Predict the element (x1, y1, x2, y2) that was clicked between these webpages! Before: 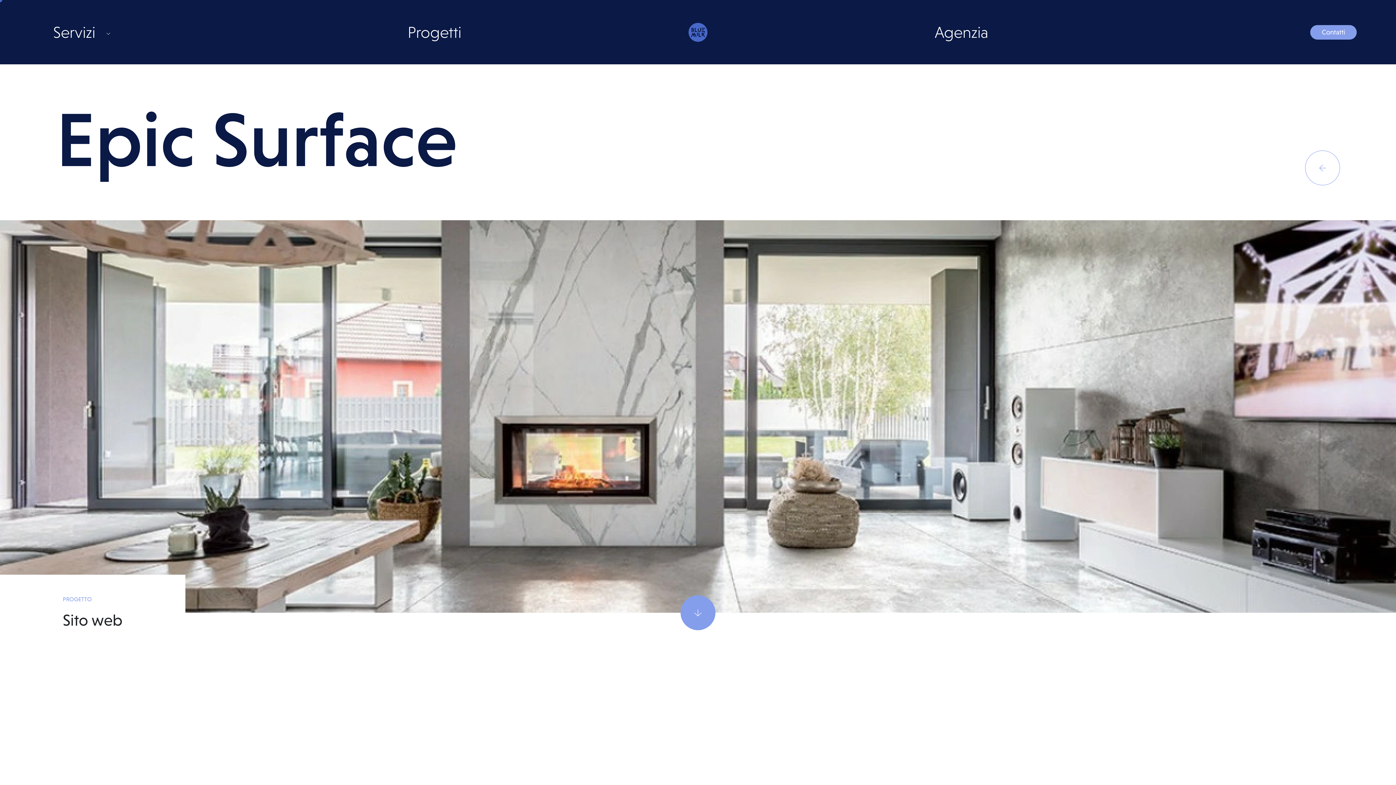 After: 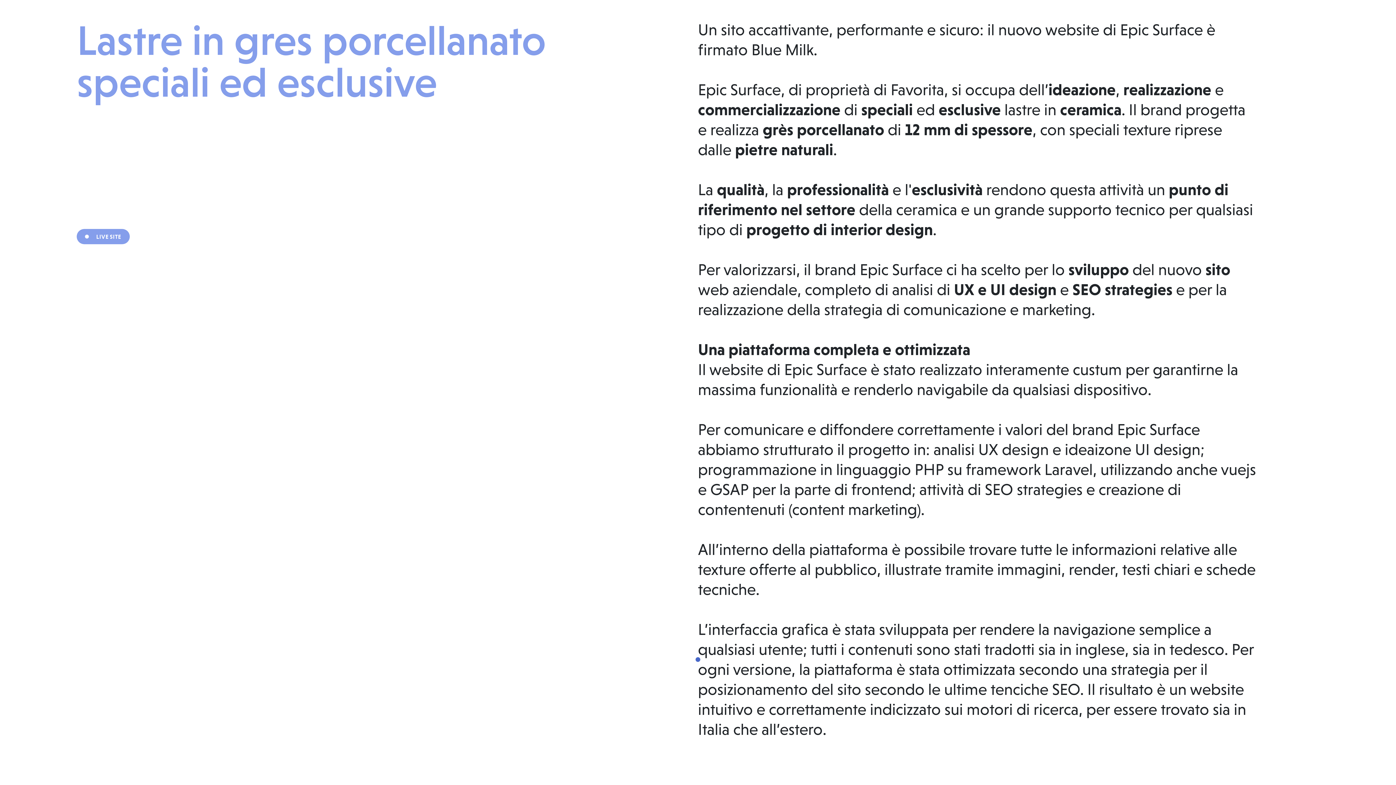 Action: bbox: (0, 613, 1396, 707)